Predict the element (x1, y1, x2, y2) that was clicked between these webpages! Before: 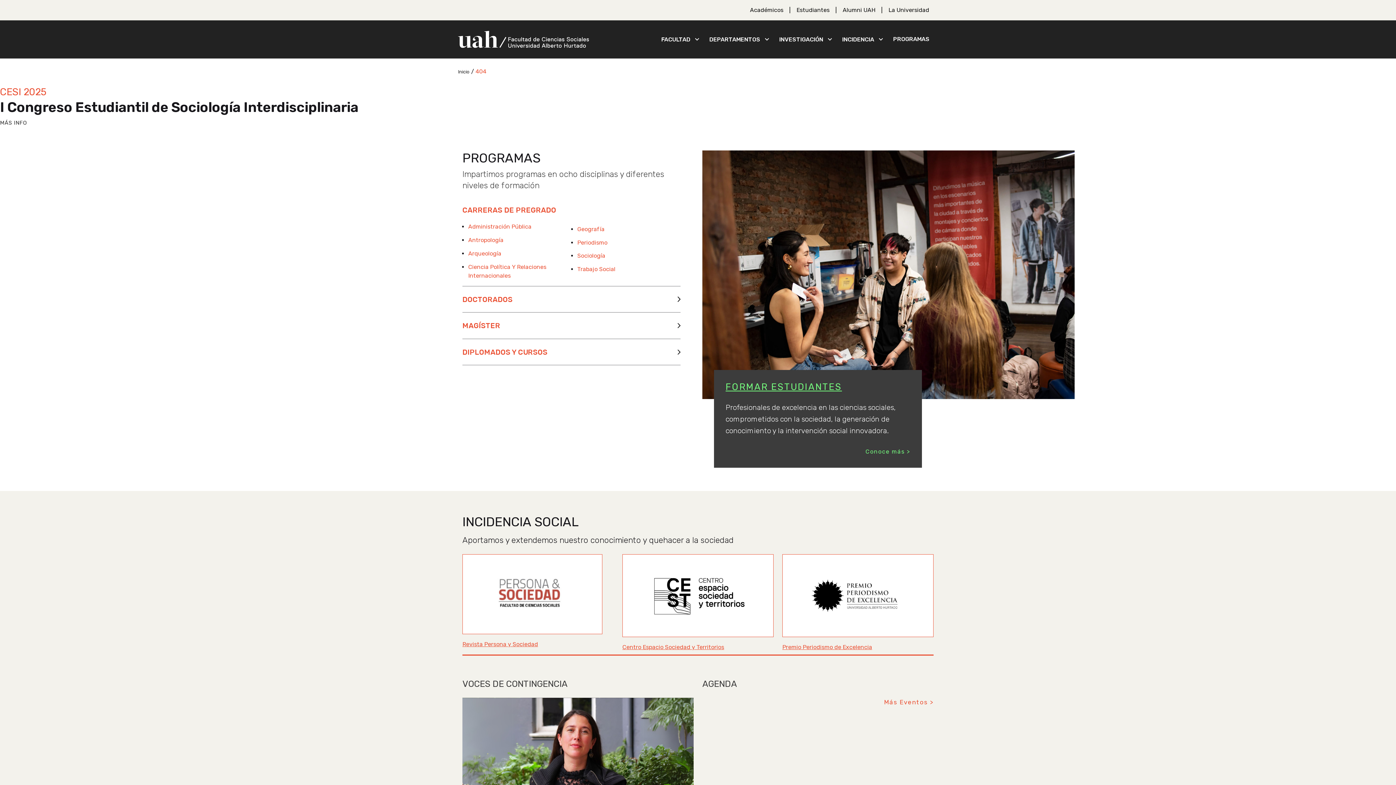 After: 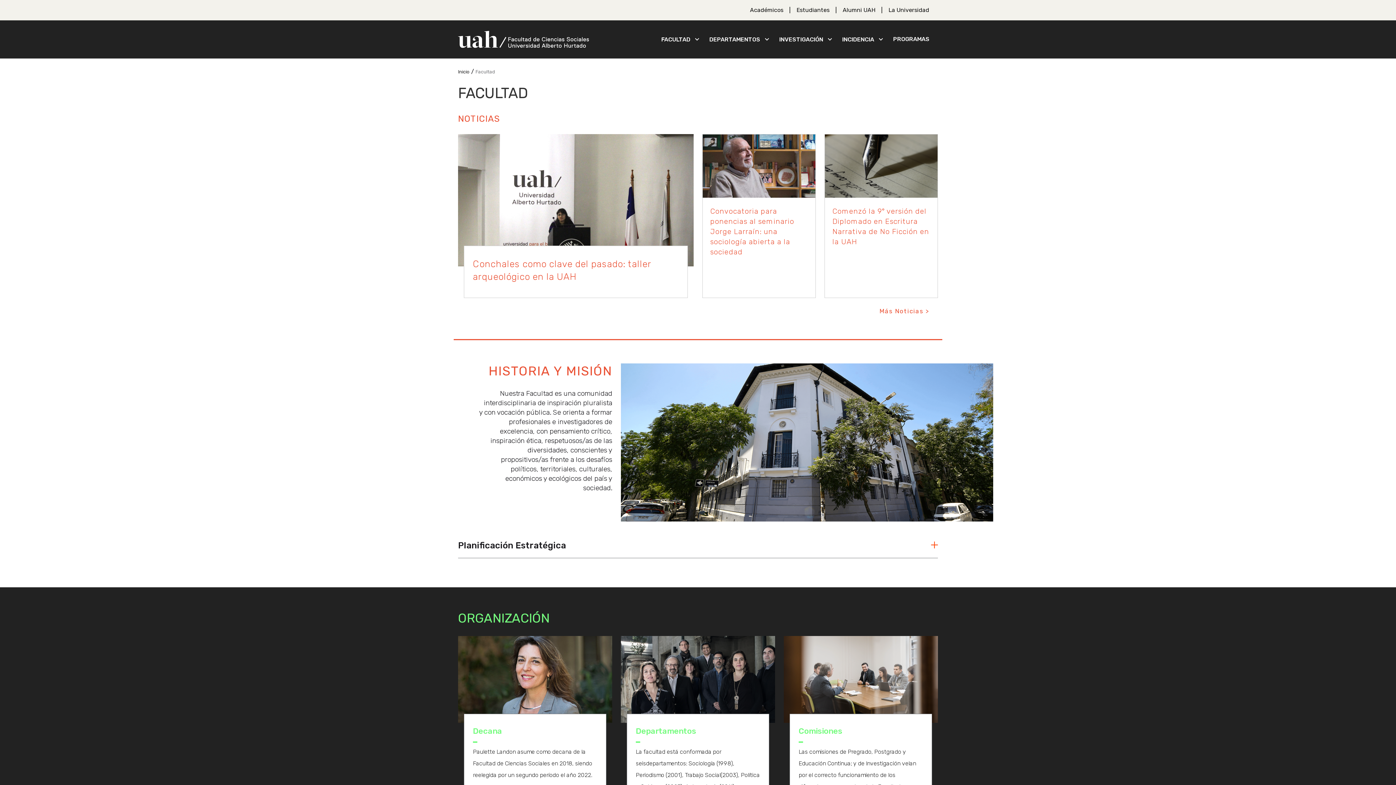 Action: label: FACULTAD bbox: (658, 33, 694, 60)